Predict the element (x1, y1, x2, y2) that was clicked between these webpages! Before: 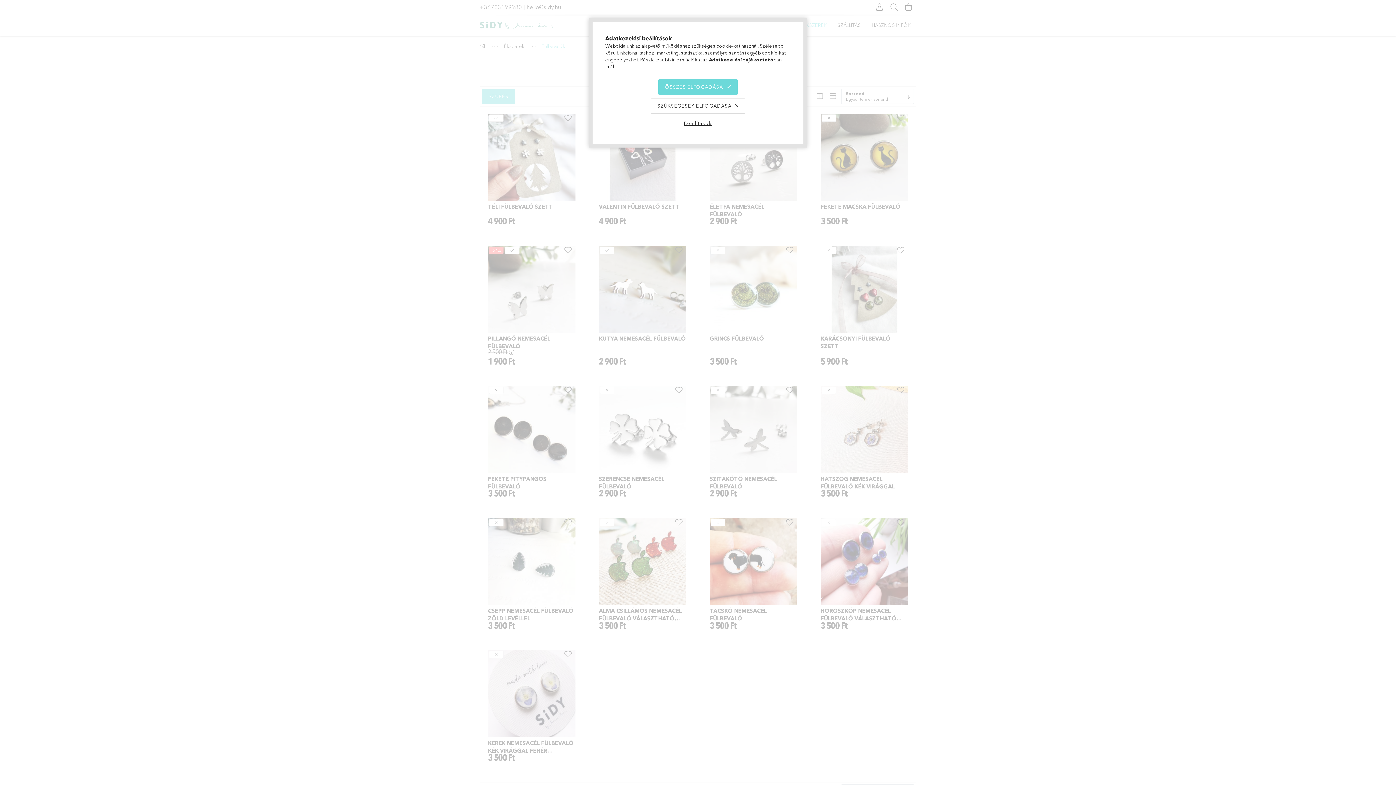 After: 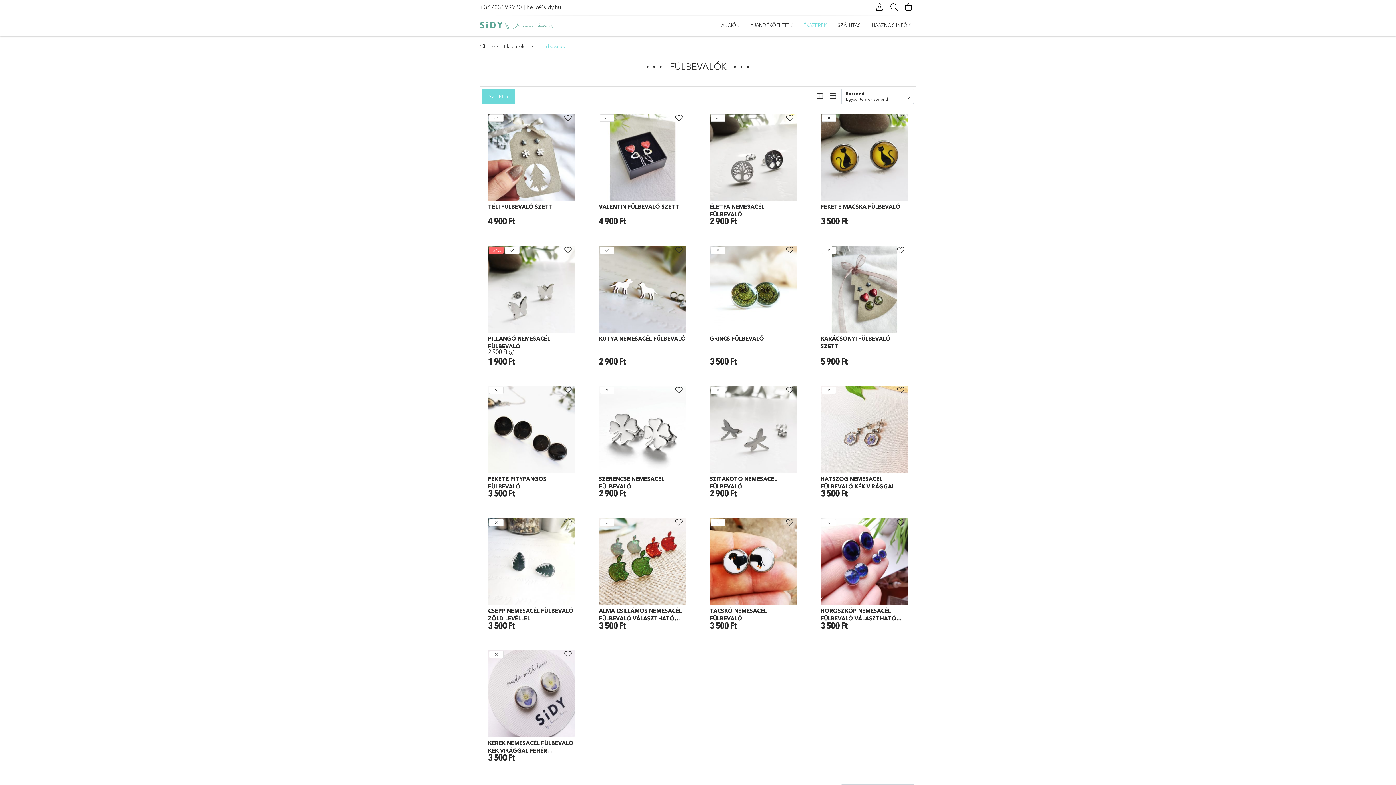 Action: label: ÖSSZES ELFOGADÁSA bbox: (658, 79, 737, 94)